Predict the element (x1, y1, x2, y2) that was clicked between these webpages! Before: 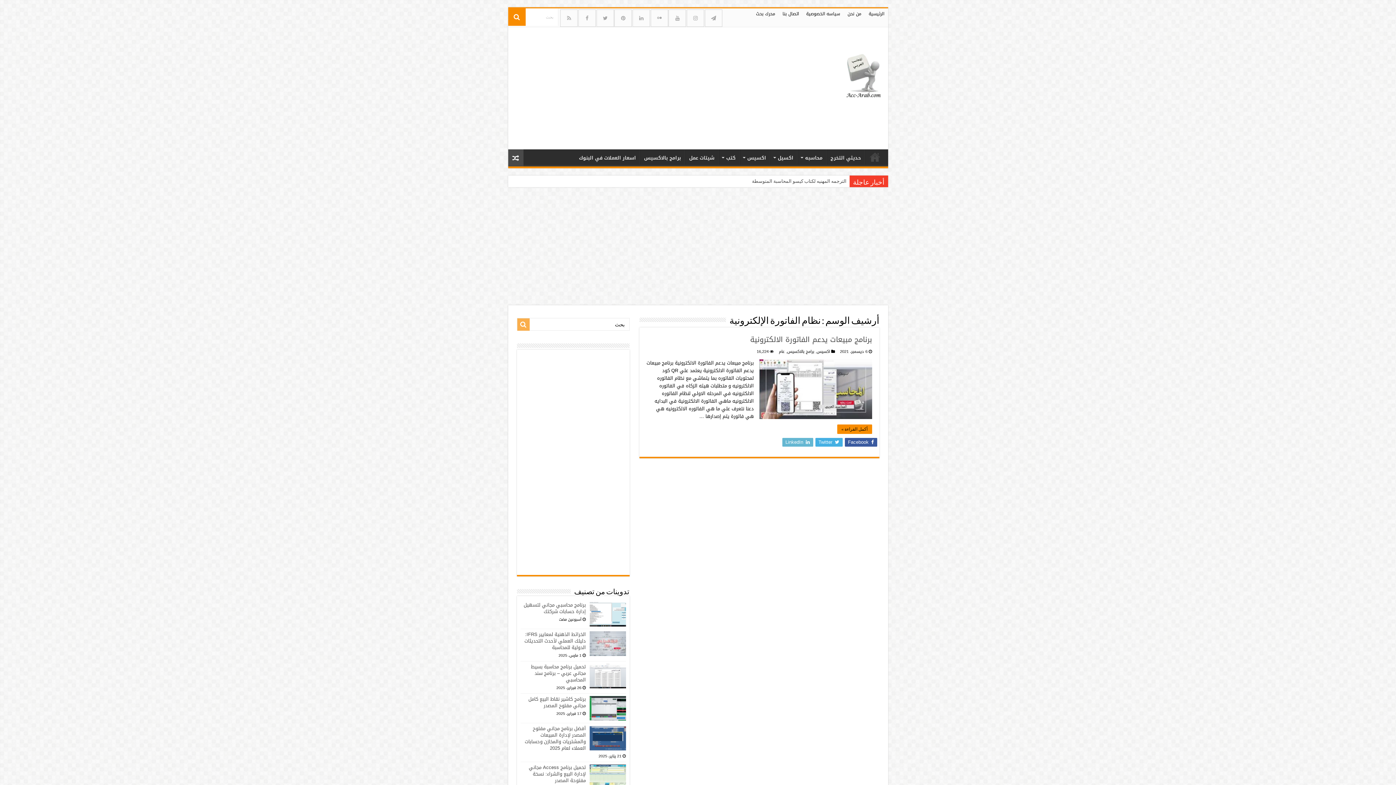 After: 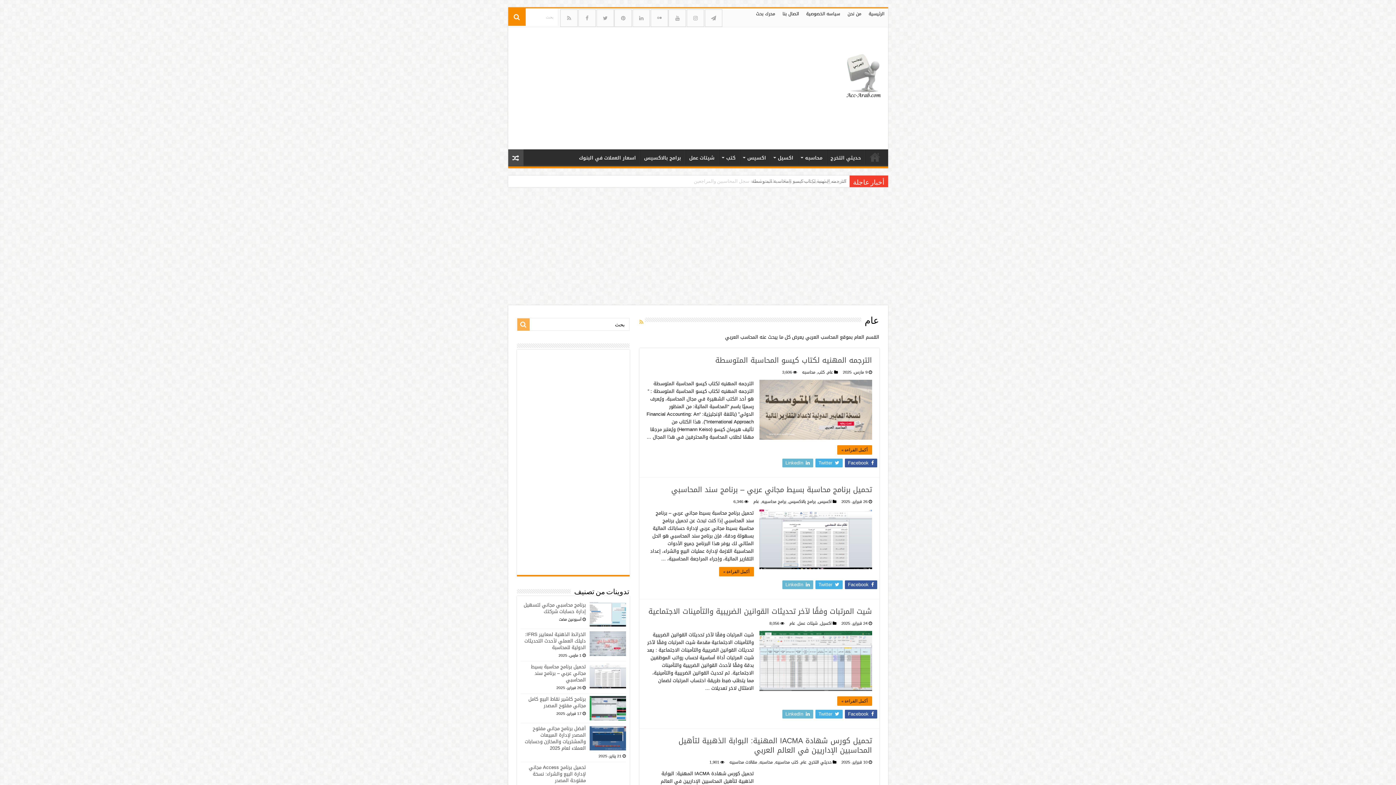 Action: label: عام bbox: (779, 348, 784, 355)